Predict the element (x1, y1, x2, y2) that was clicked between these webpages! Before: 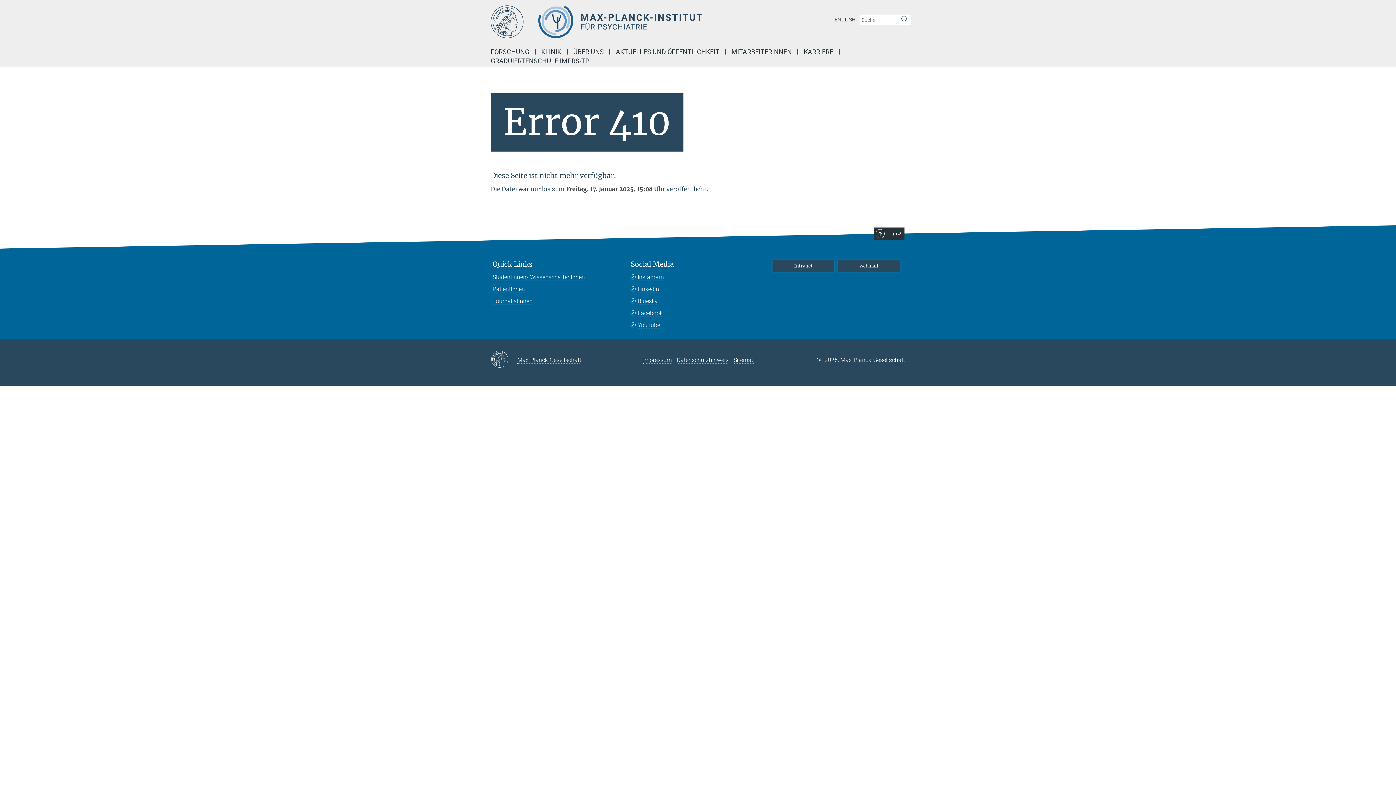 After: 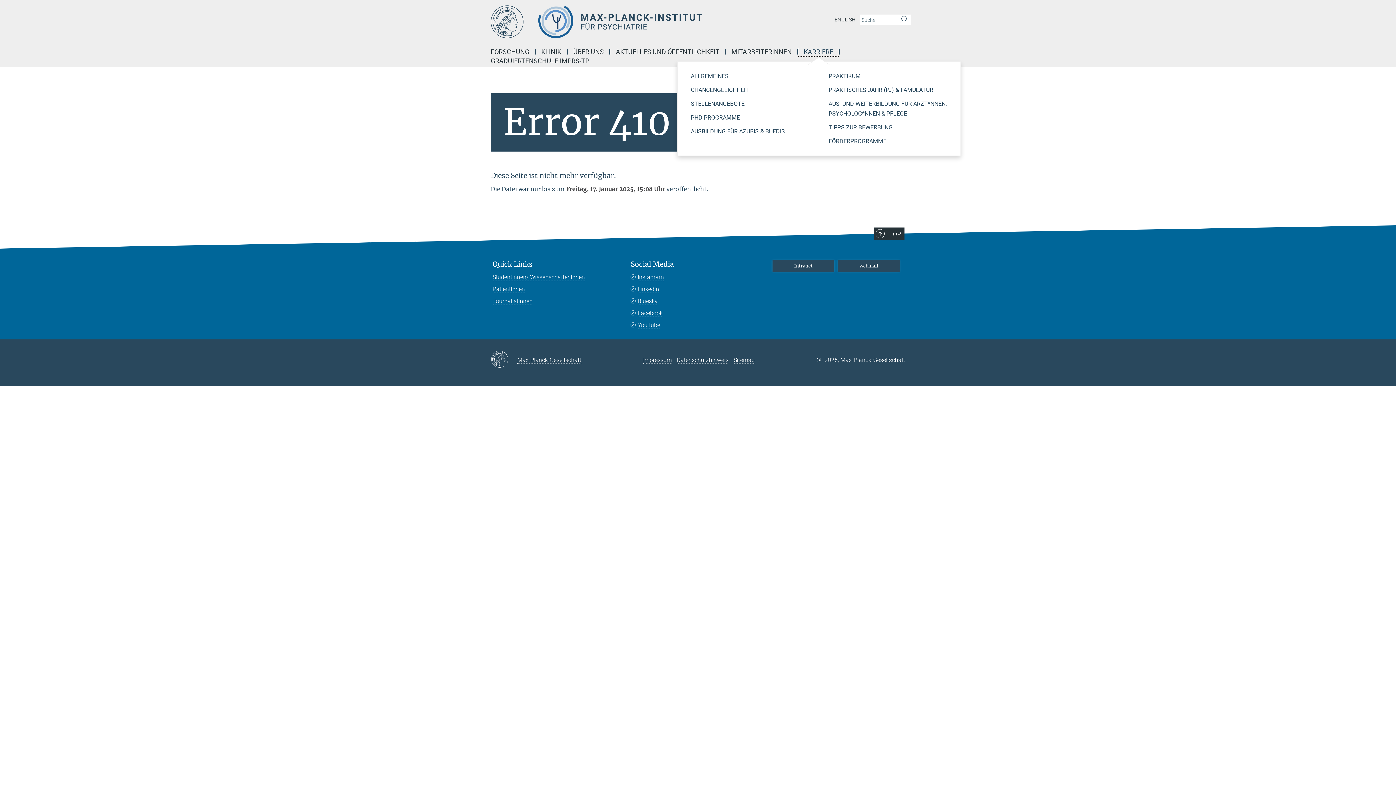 Action: label: KARRIERE bbox: (798, 49, 840, 54)